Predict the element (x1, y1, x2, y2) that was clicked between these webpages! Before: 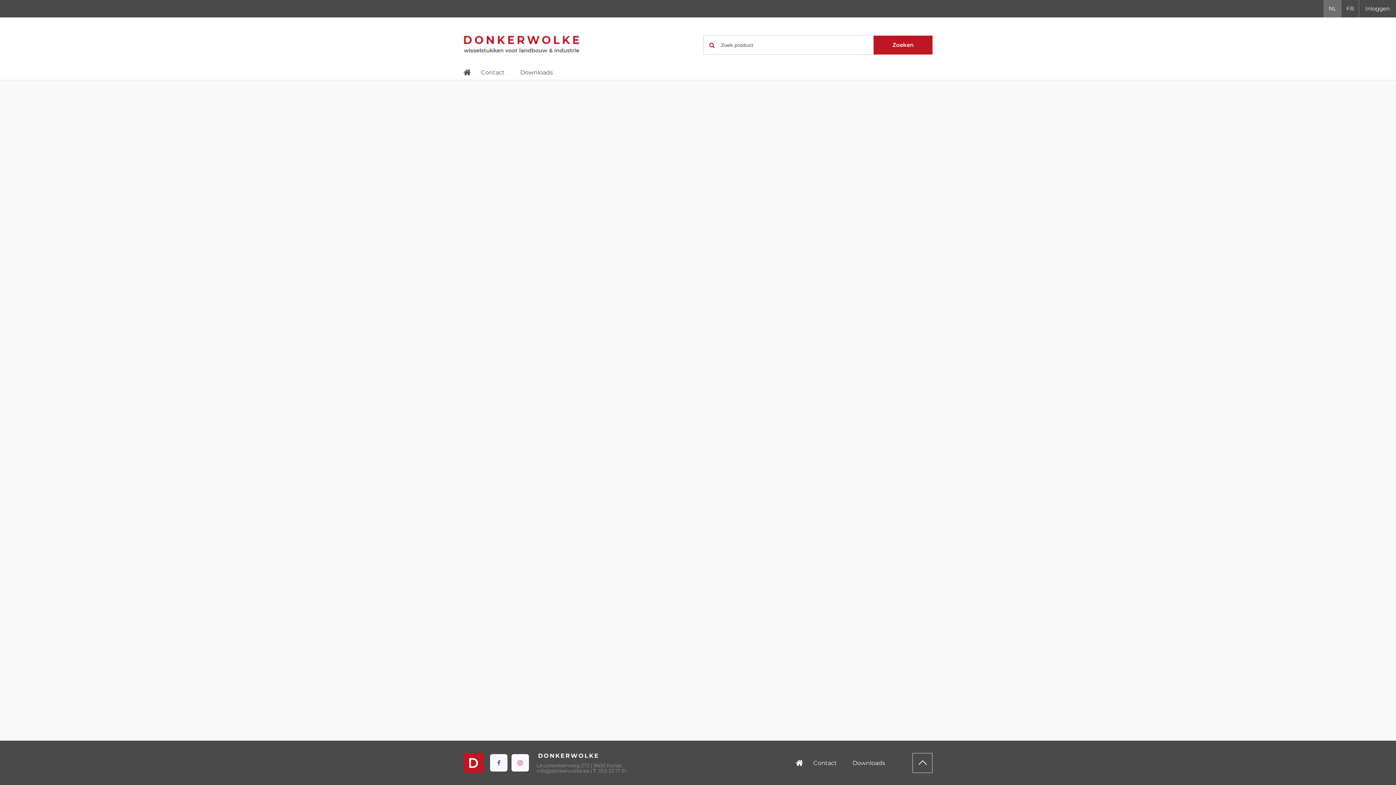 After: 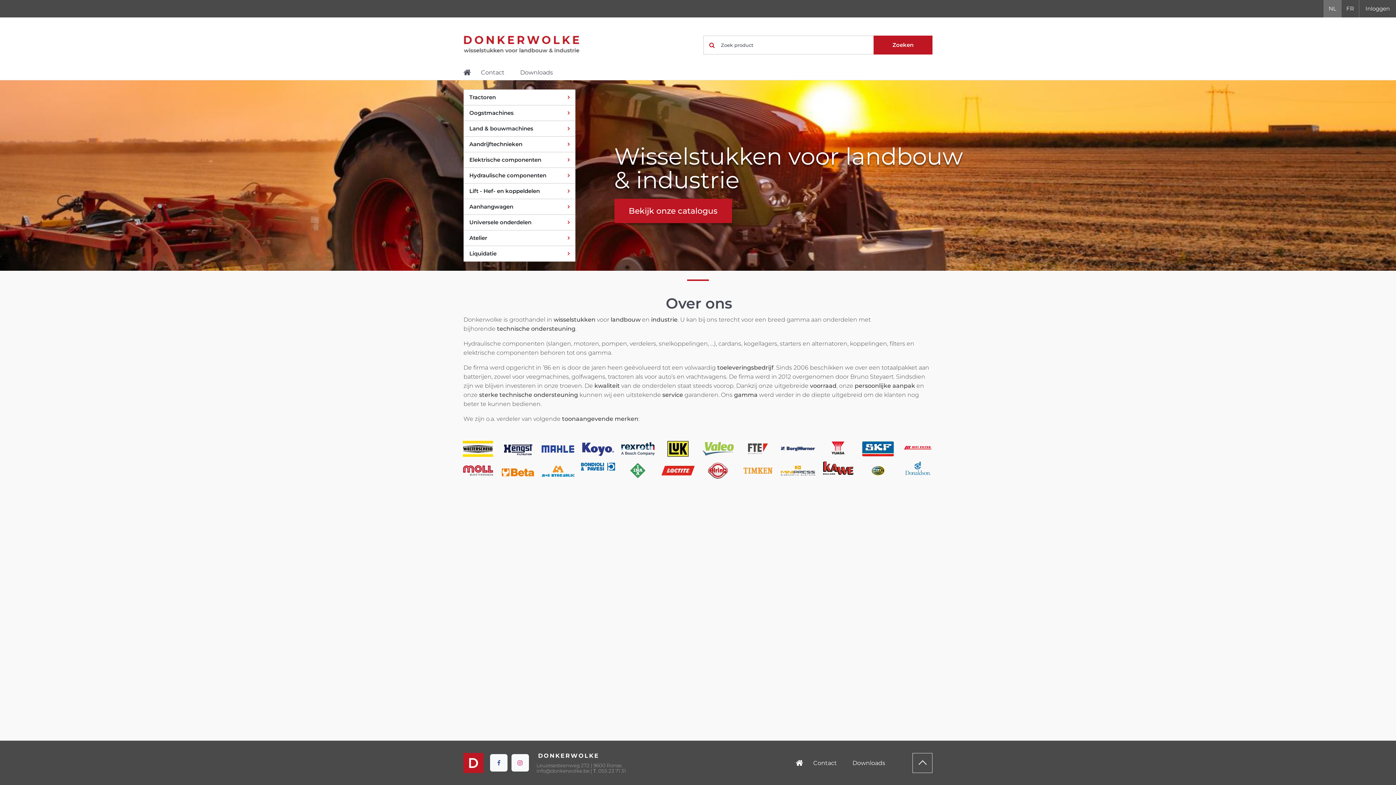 Action: bbox: (796, 759, 803, 770)